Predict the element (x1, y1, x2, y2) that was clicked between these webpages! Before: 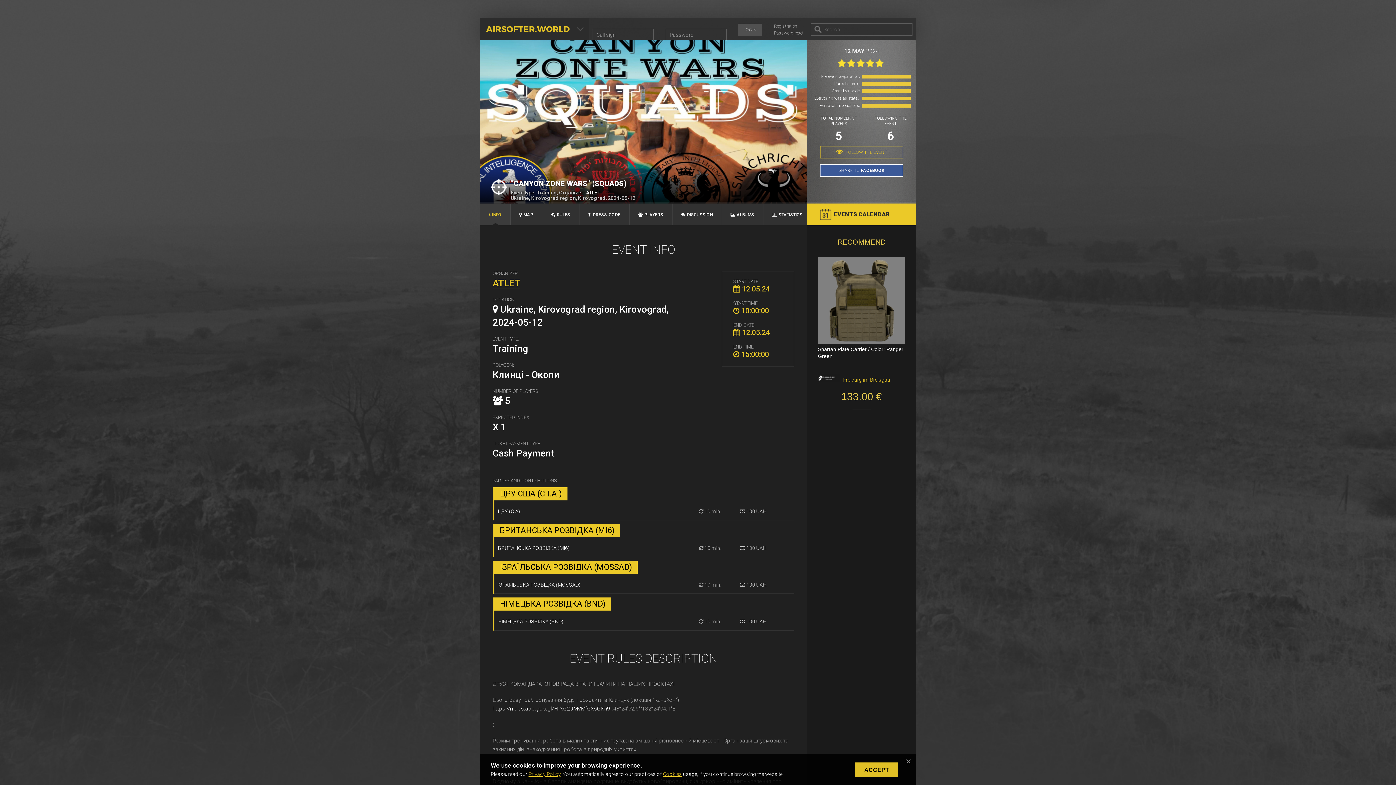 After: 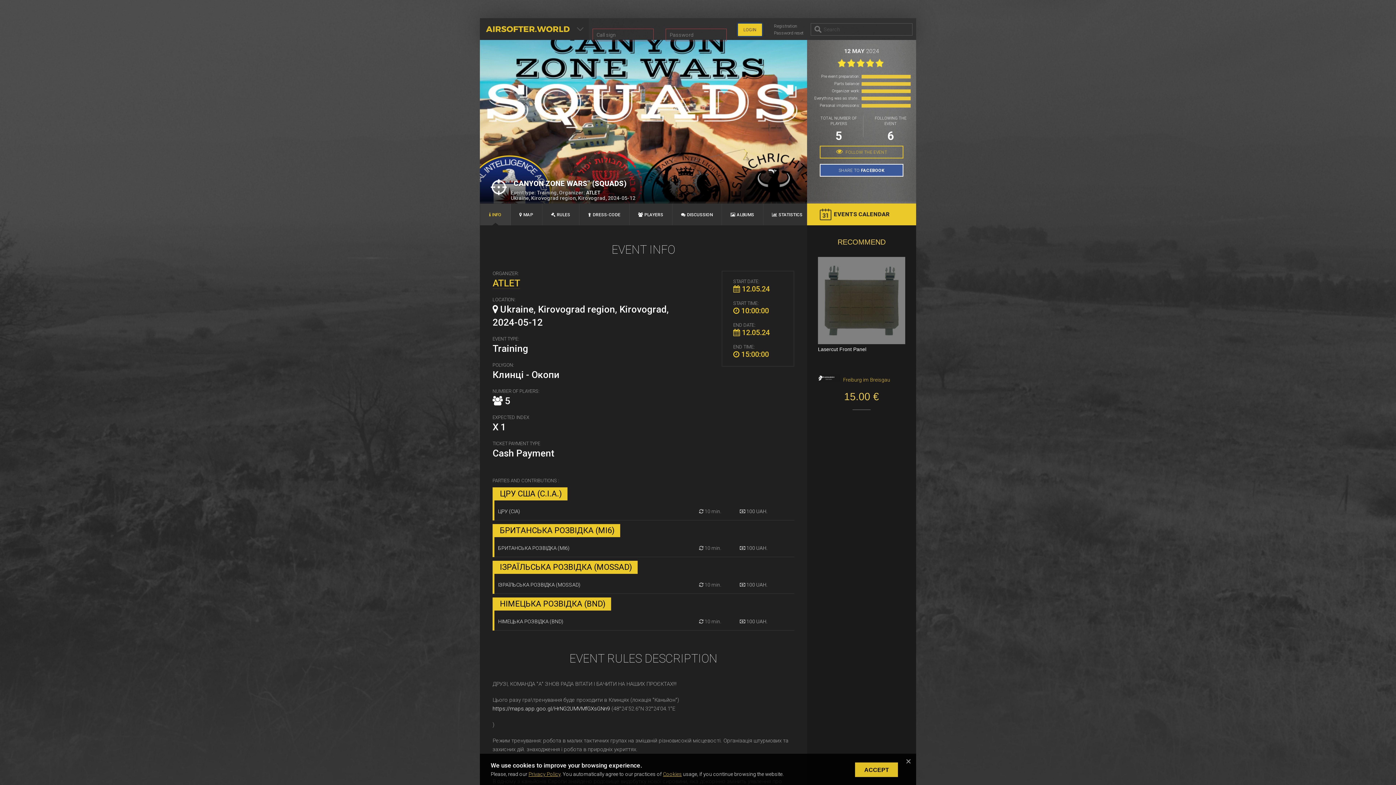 Action: bbox: (738, 23, 762, 36) label: LOGIN